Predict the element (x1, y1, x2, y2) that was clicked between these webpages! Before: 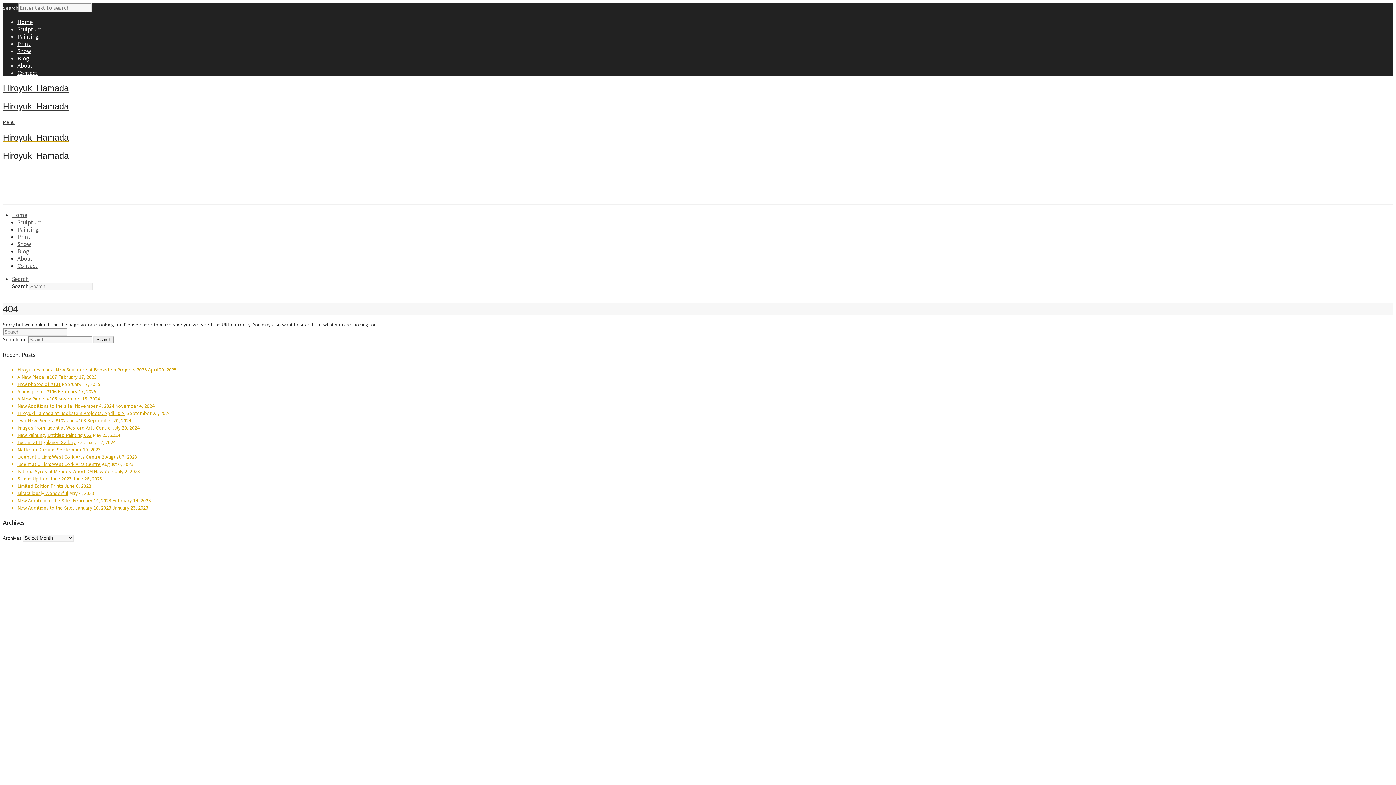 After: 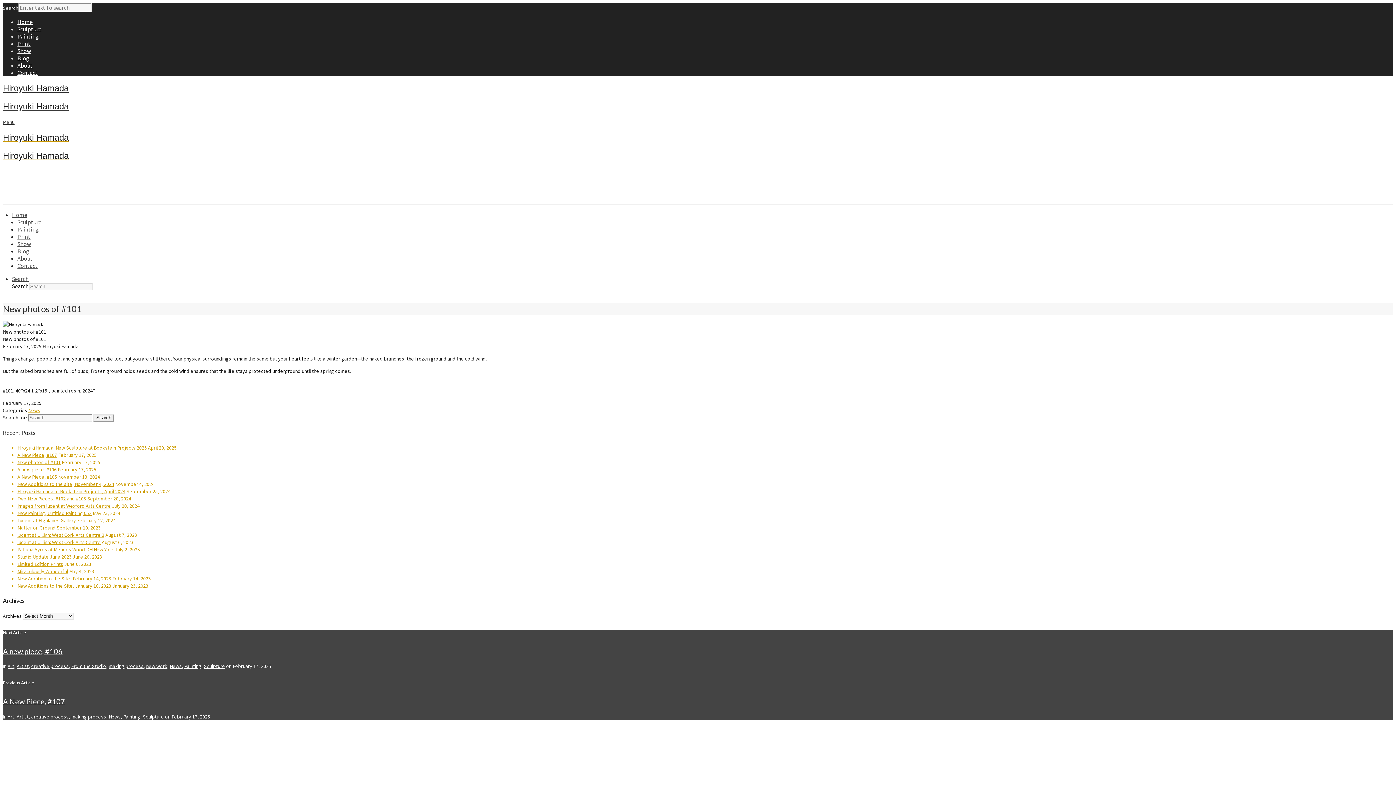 Action: bbox: (17, 381, 60, 387) label: New photos of #101